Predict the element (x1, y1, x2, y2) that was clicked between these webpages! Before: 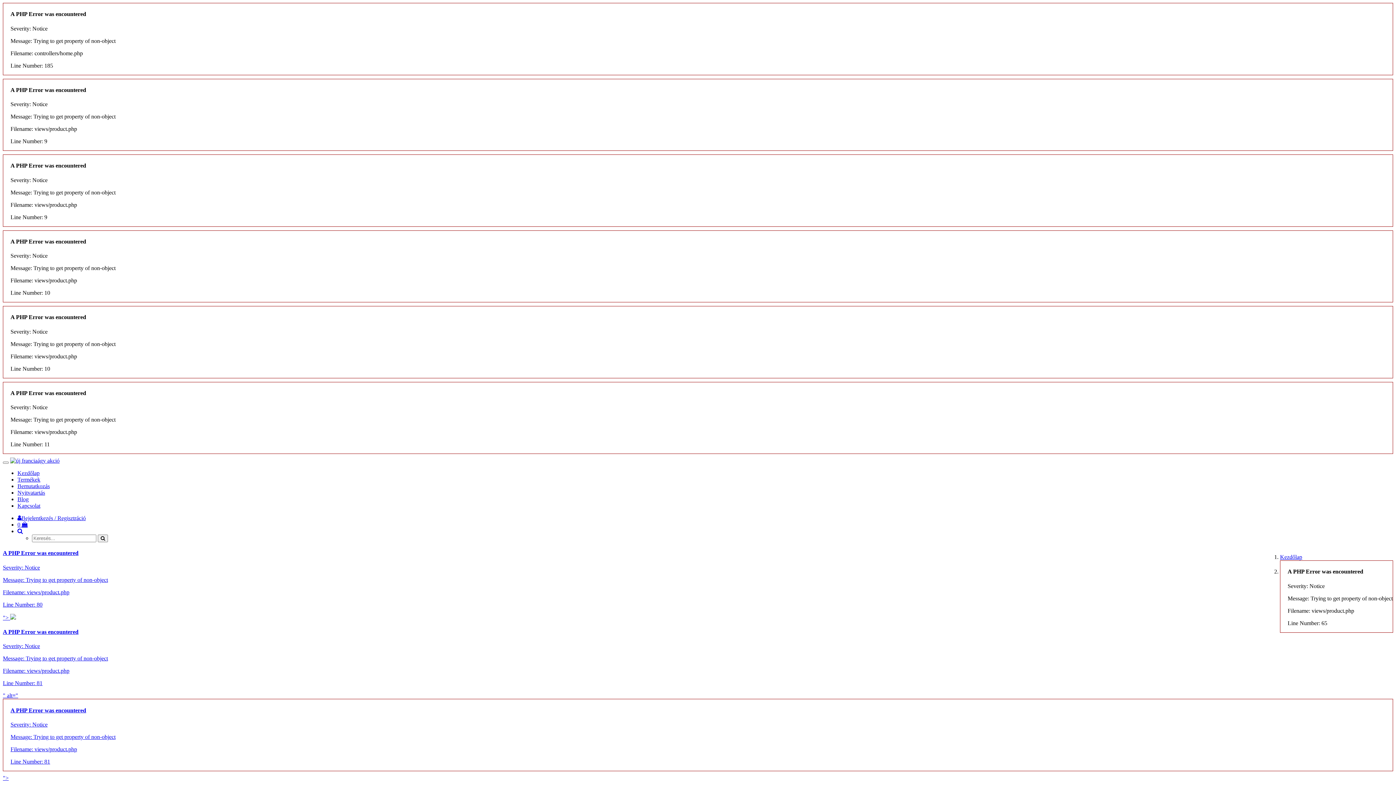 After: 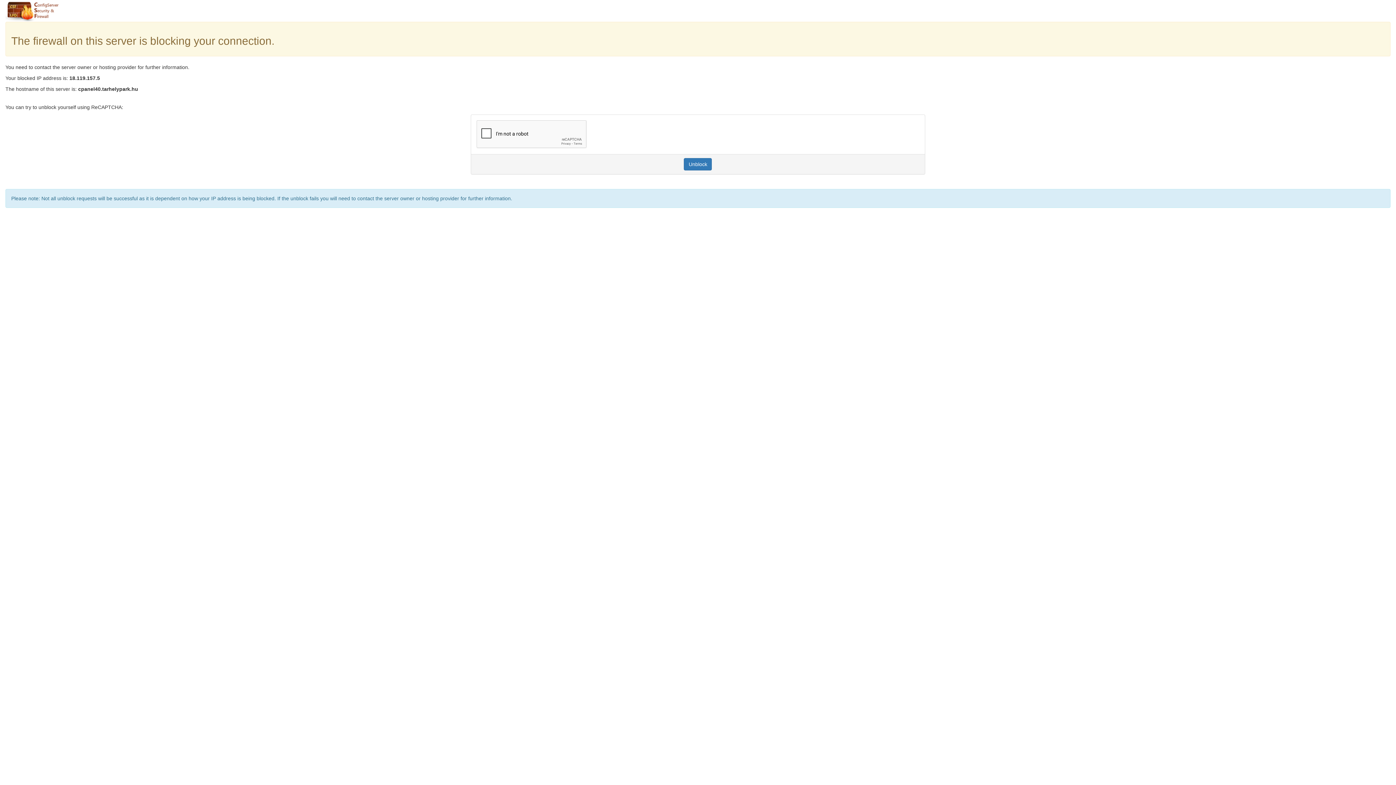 Action: label: Kezdőlap bbox: (17, 470, 39, 476)